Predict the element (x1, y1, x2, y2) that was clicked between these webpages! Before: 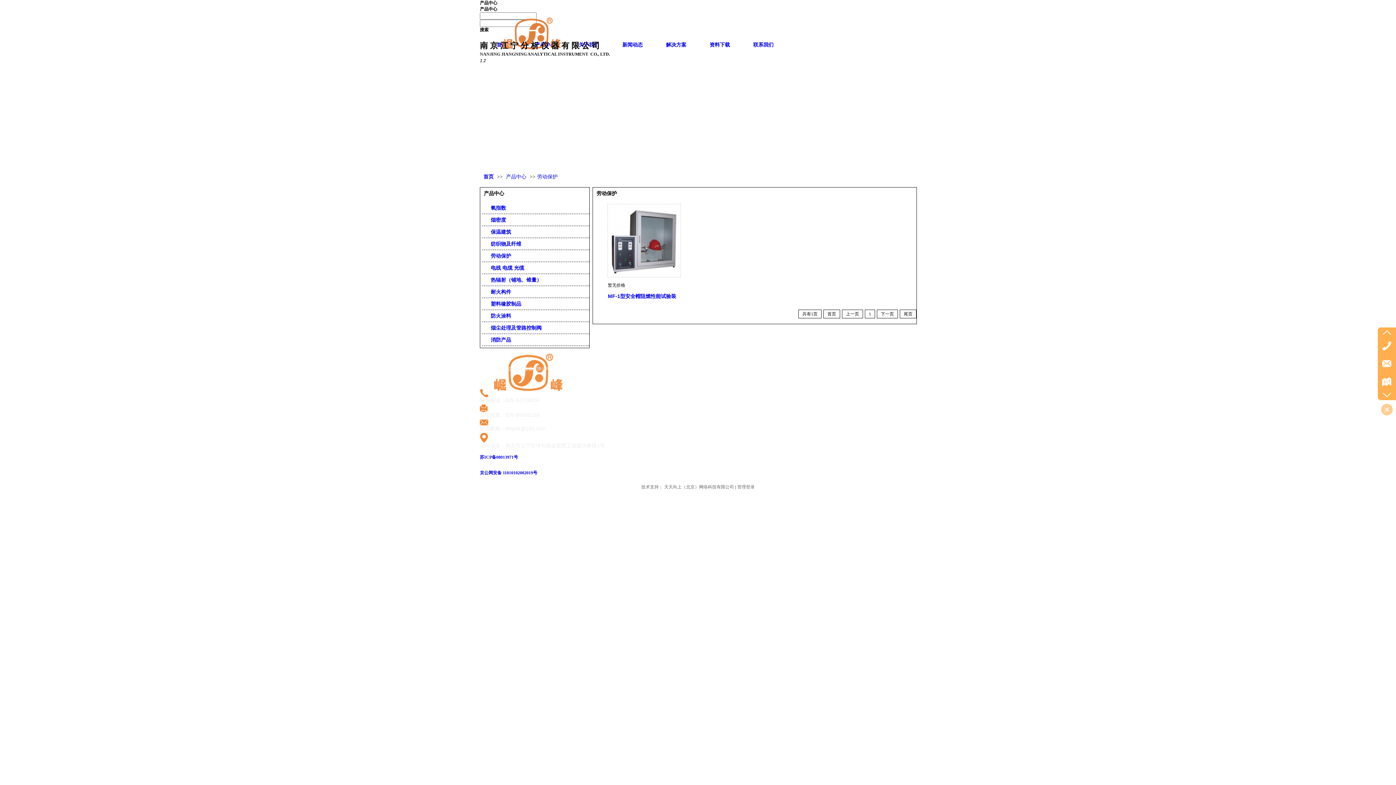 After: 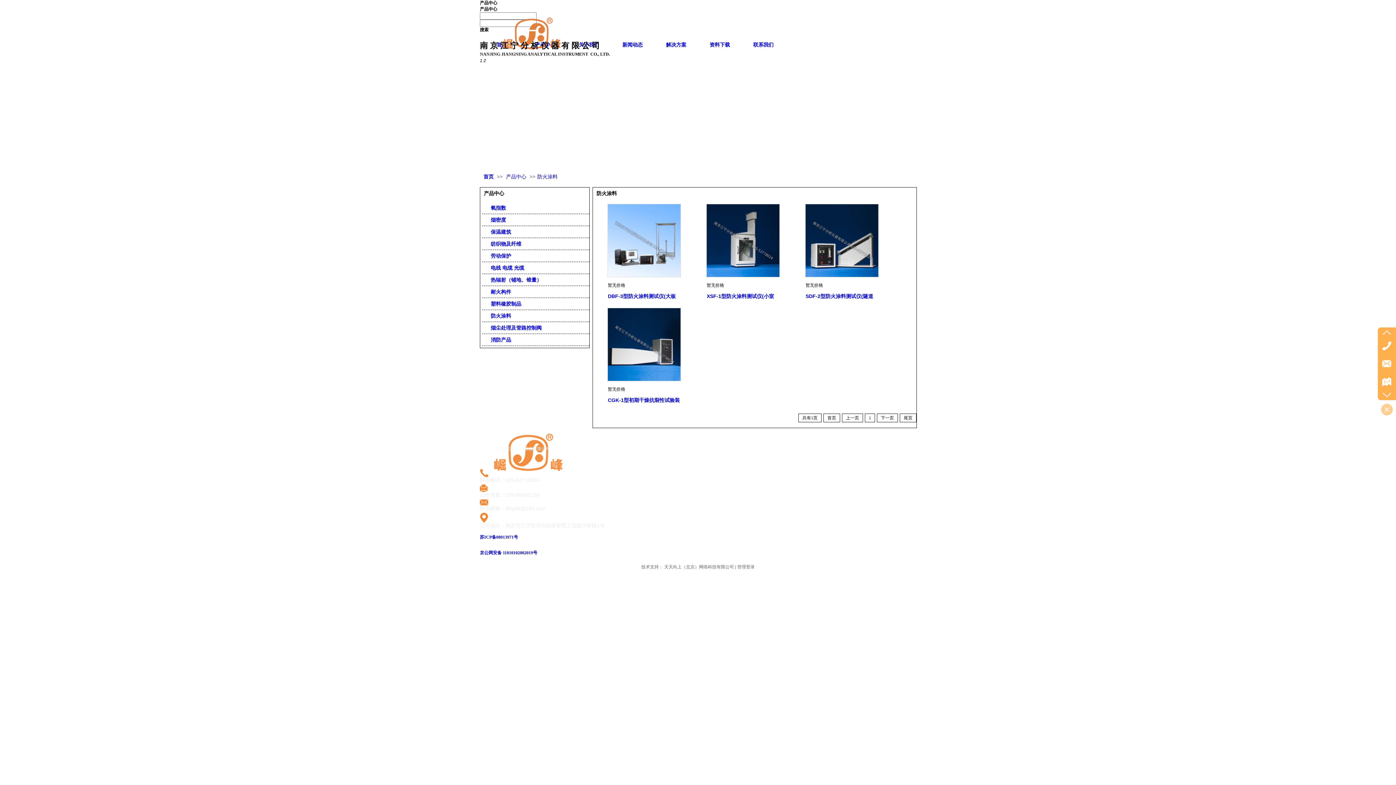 Action: label:  防火涂料 bbox: (485, 310, 587, 321)